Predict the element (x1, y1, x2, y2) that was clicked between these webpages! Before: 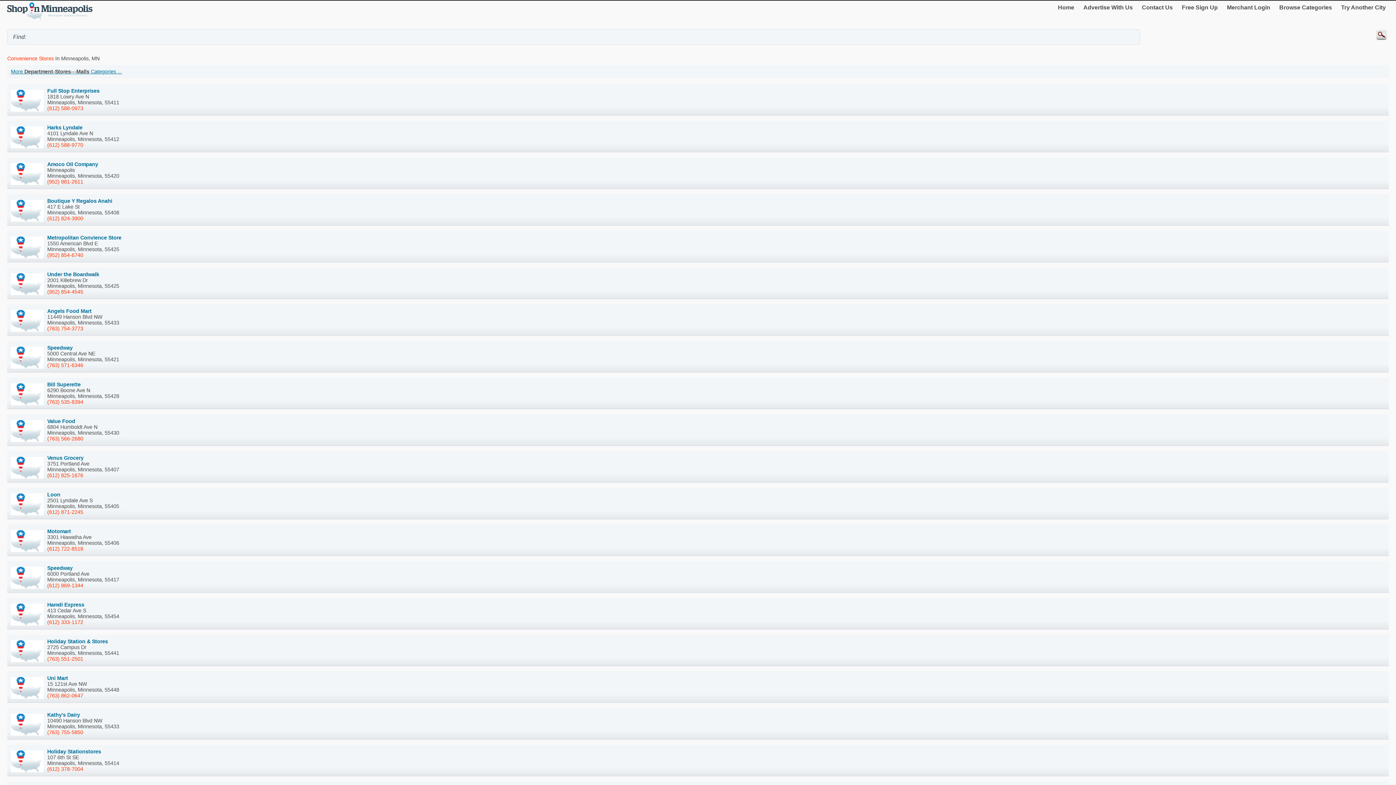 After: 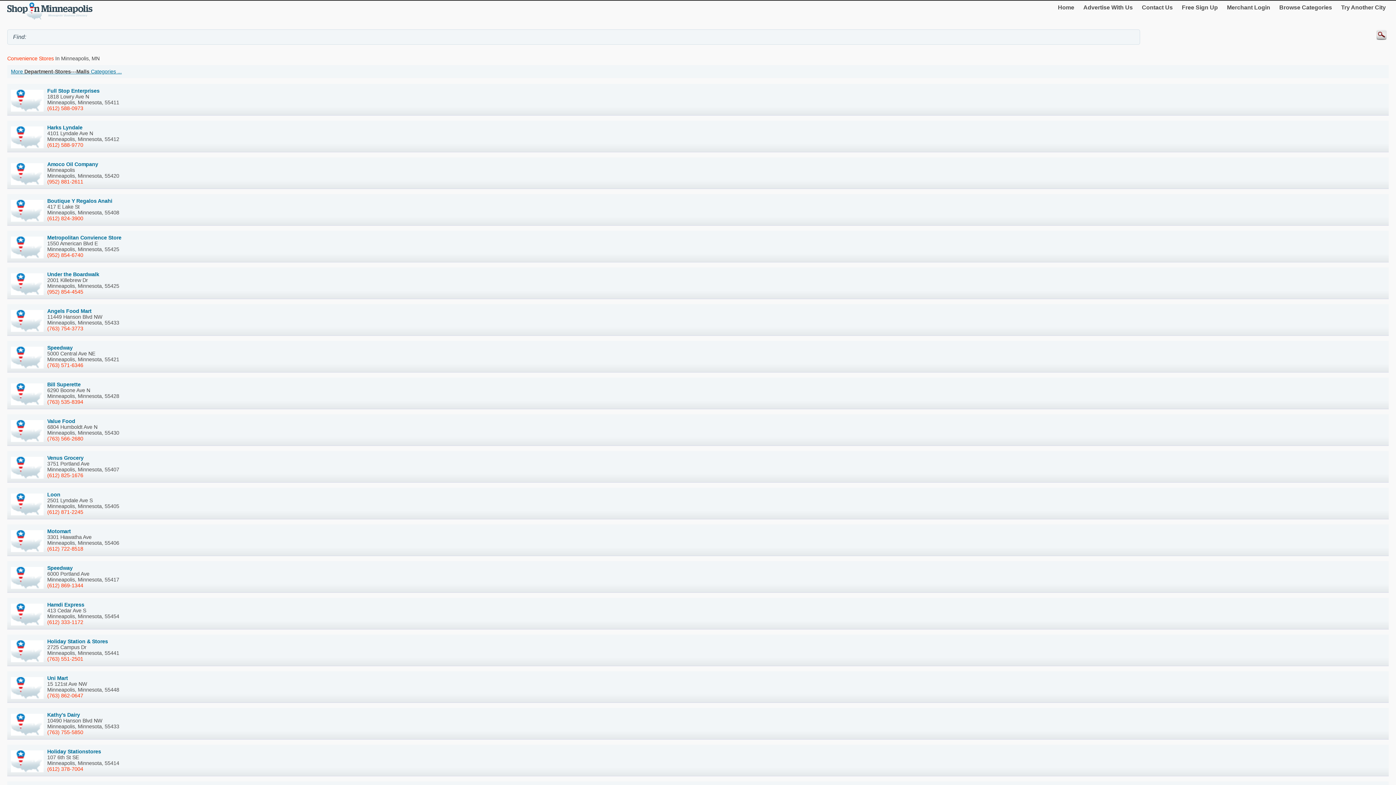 Action: label: (763) 566-2680 bbox: (47, 435, 83, 441)